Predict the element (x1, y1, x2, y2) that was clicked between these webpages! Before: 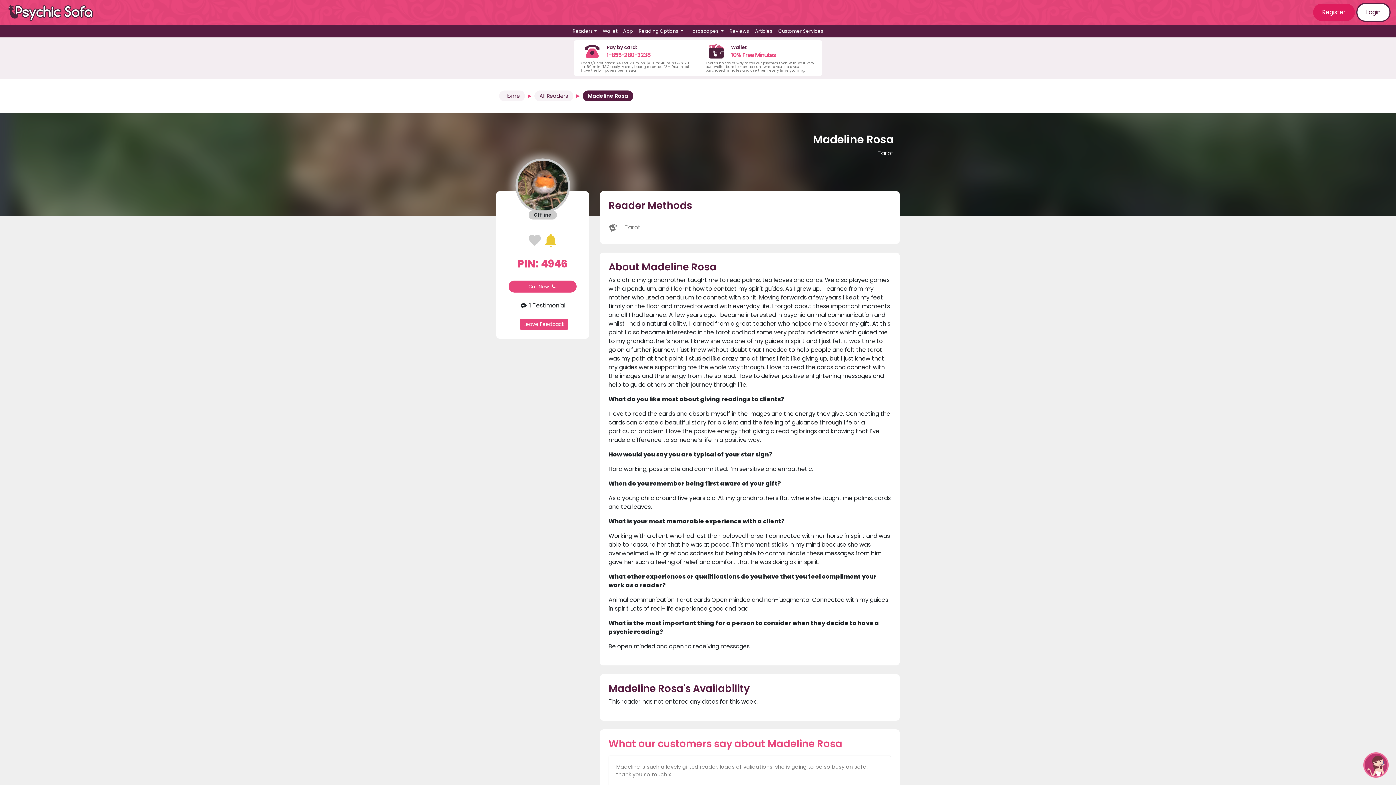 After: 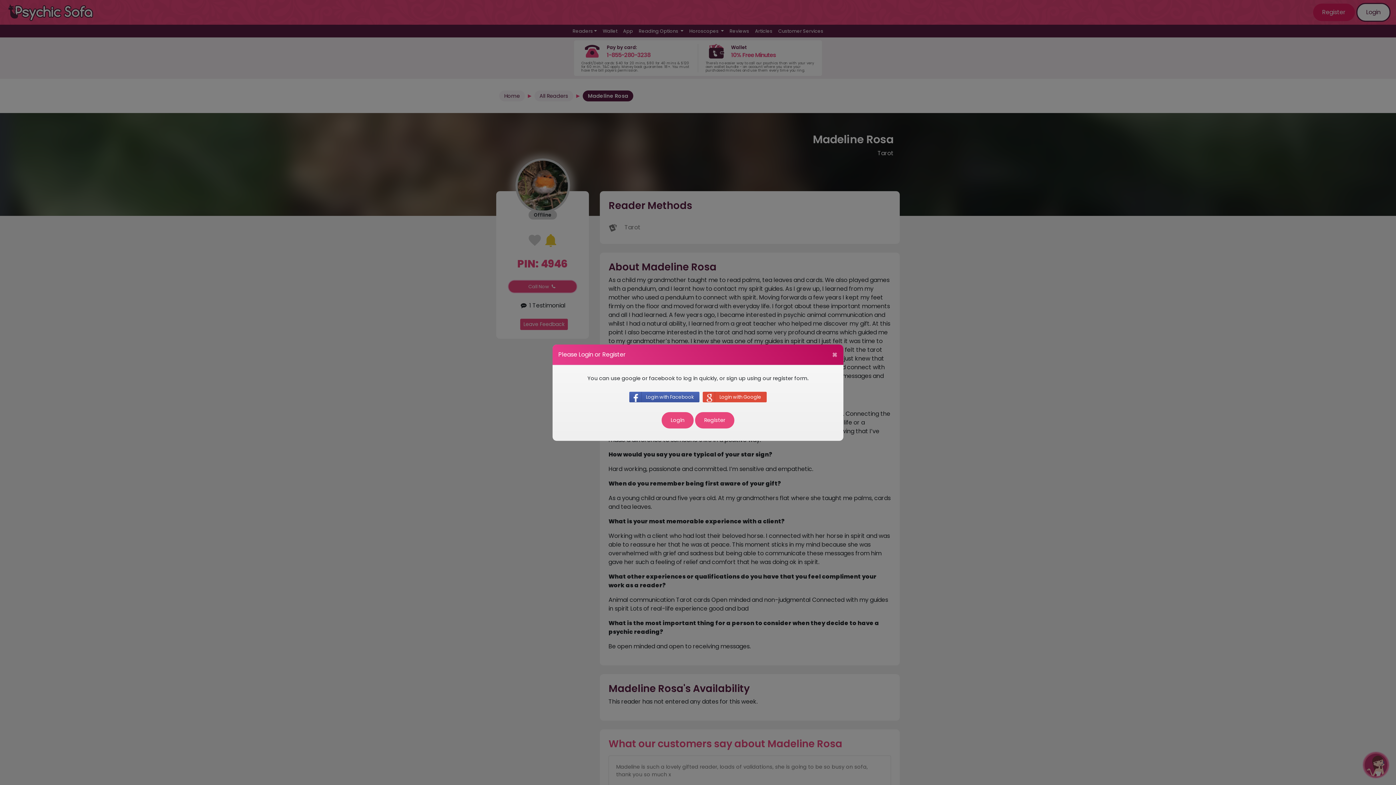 Action: bbox: (527, 235, 543, 244) label:  